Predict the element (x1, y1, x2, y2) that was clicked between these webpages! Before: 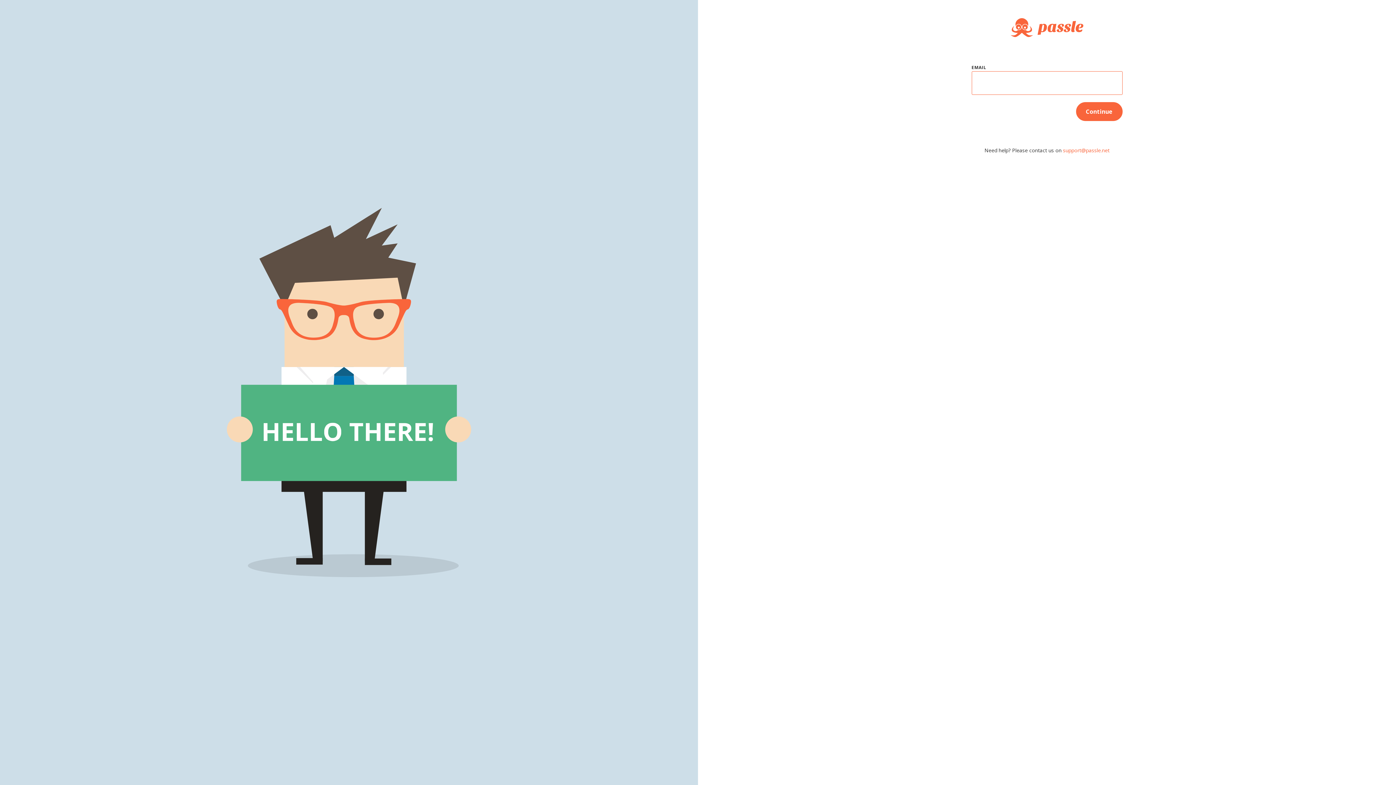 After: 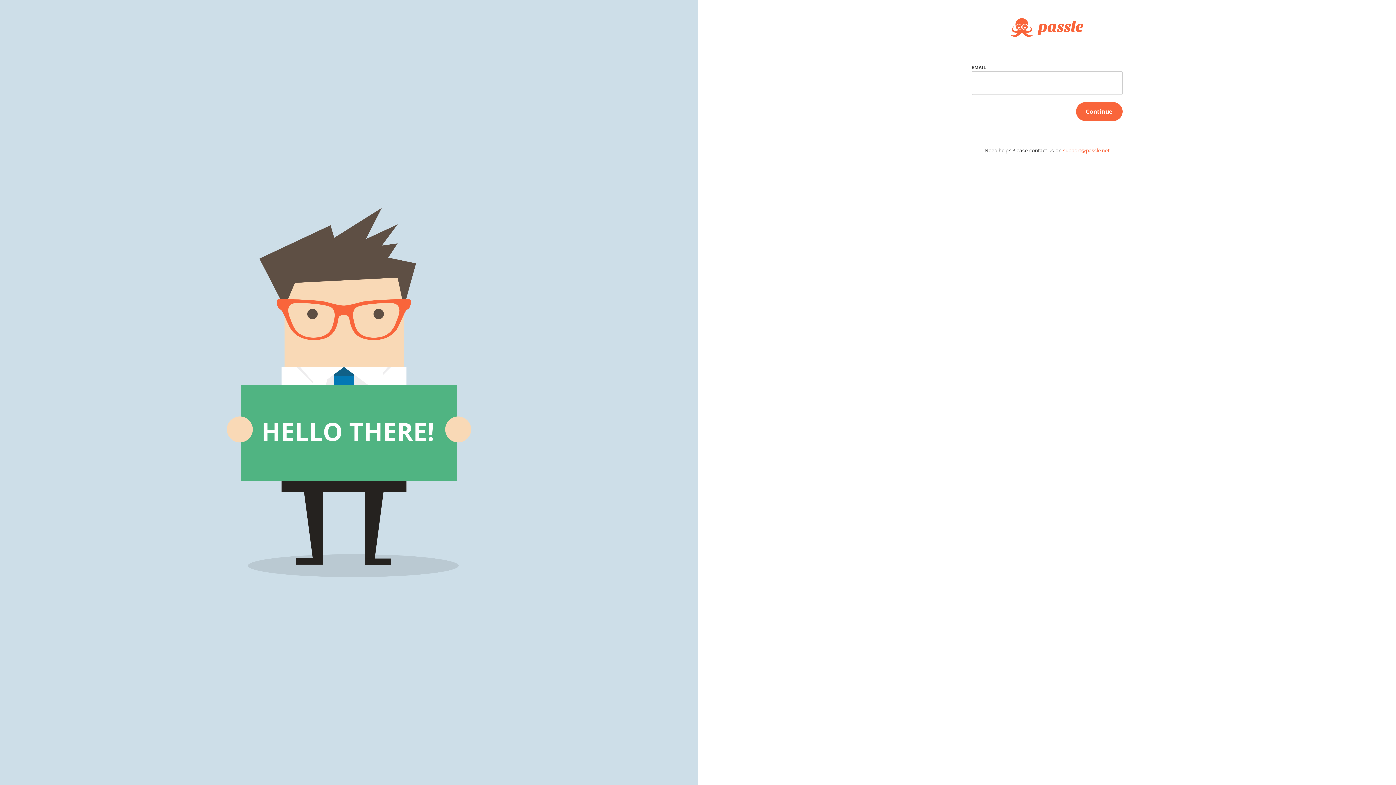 Action: label: support@passle.net bbox: (1063, 146, 1109, 153)